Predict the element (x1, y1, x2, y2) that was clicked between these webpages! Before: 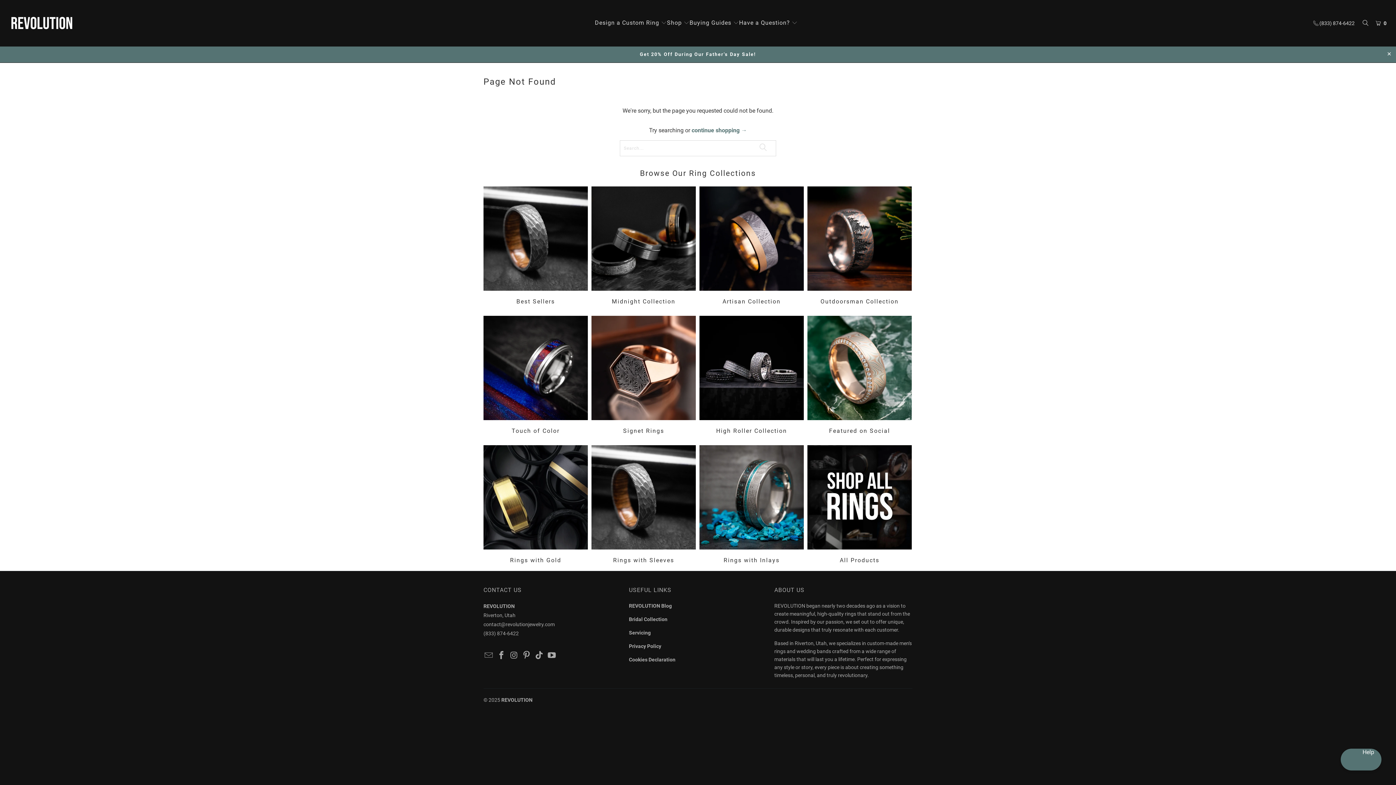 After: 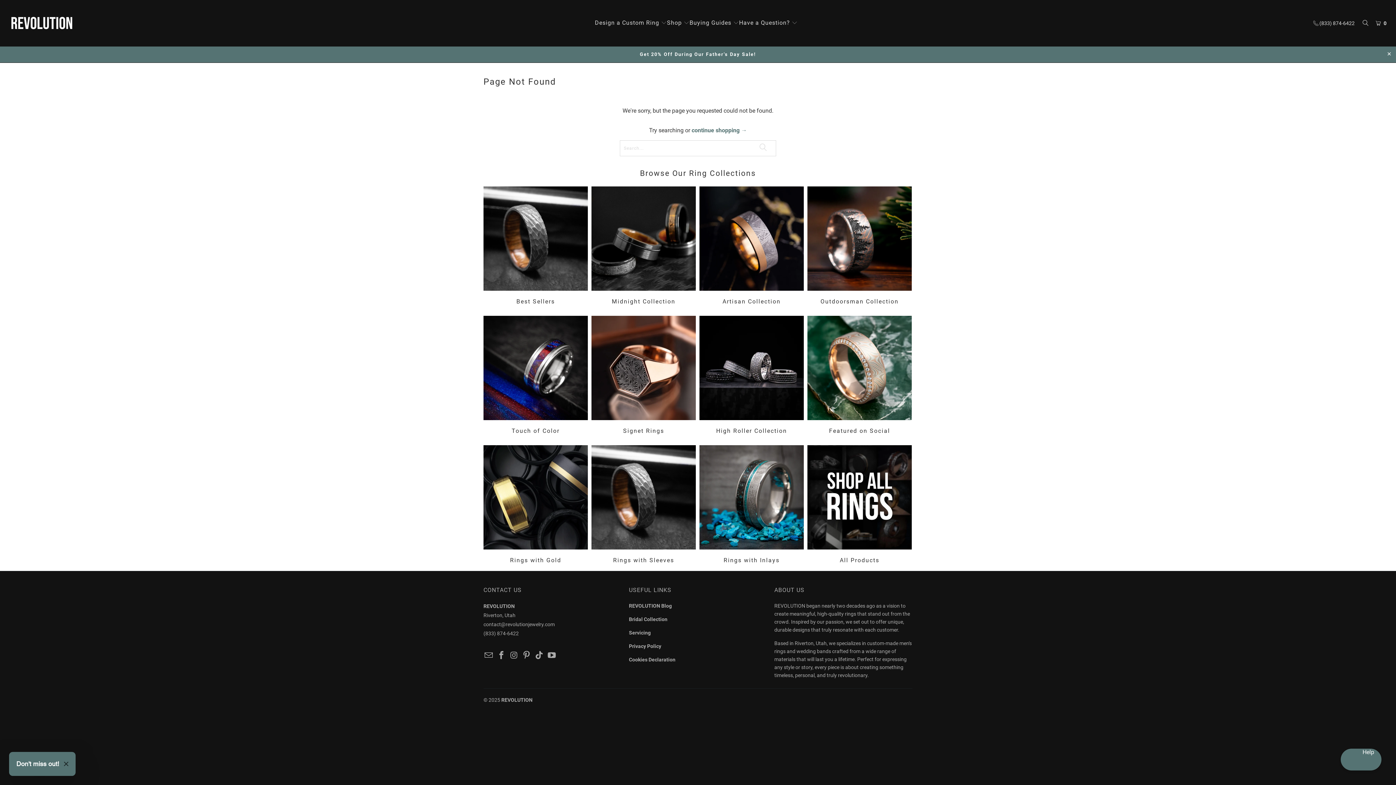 Action: bbox: (483, 651, 494, 660)